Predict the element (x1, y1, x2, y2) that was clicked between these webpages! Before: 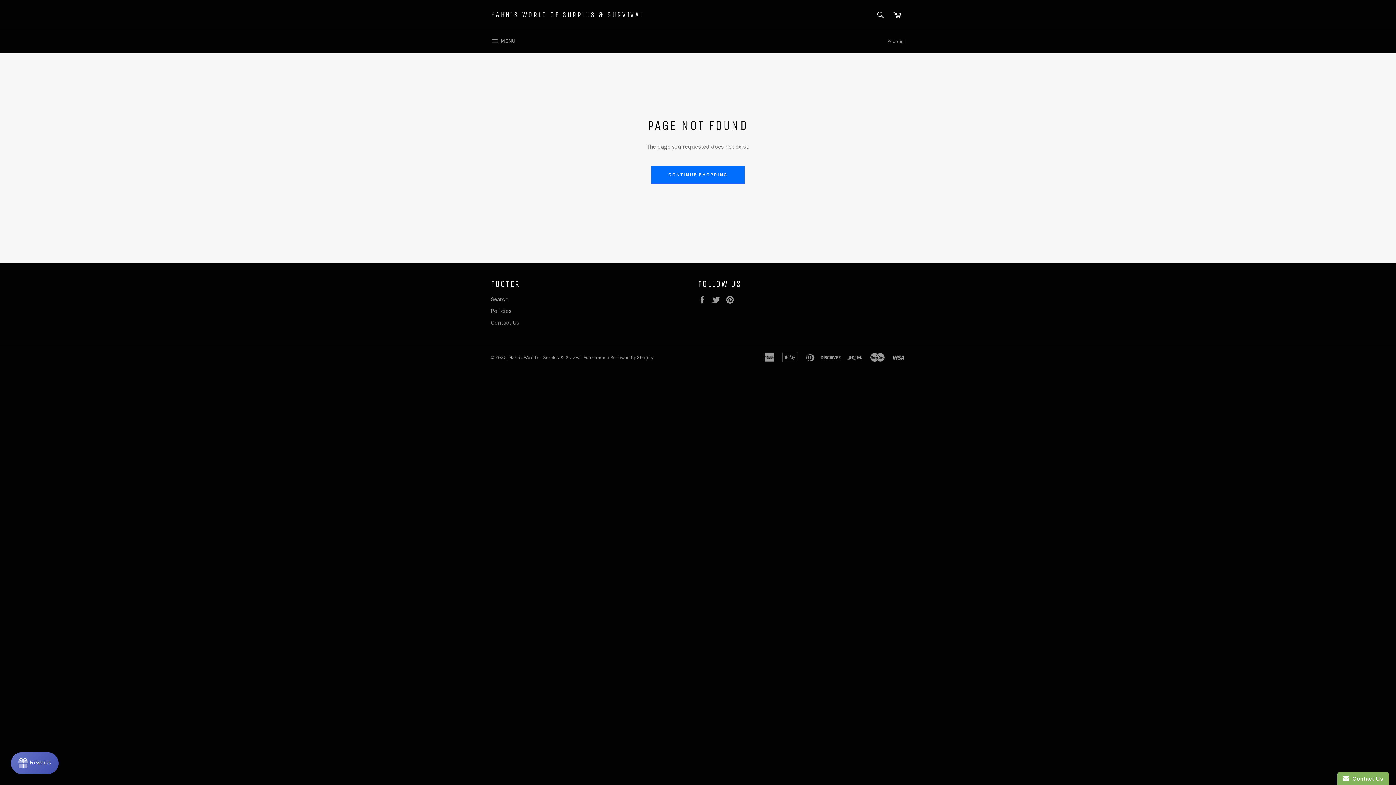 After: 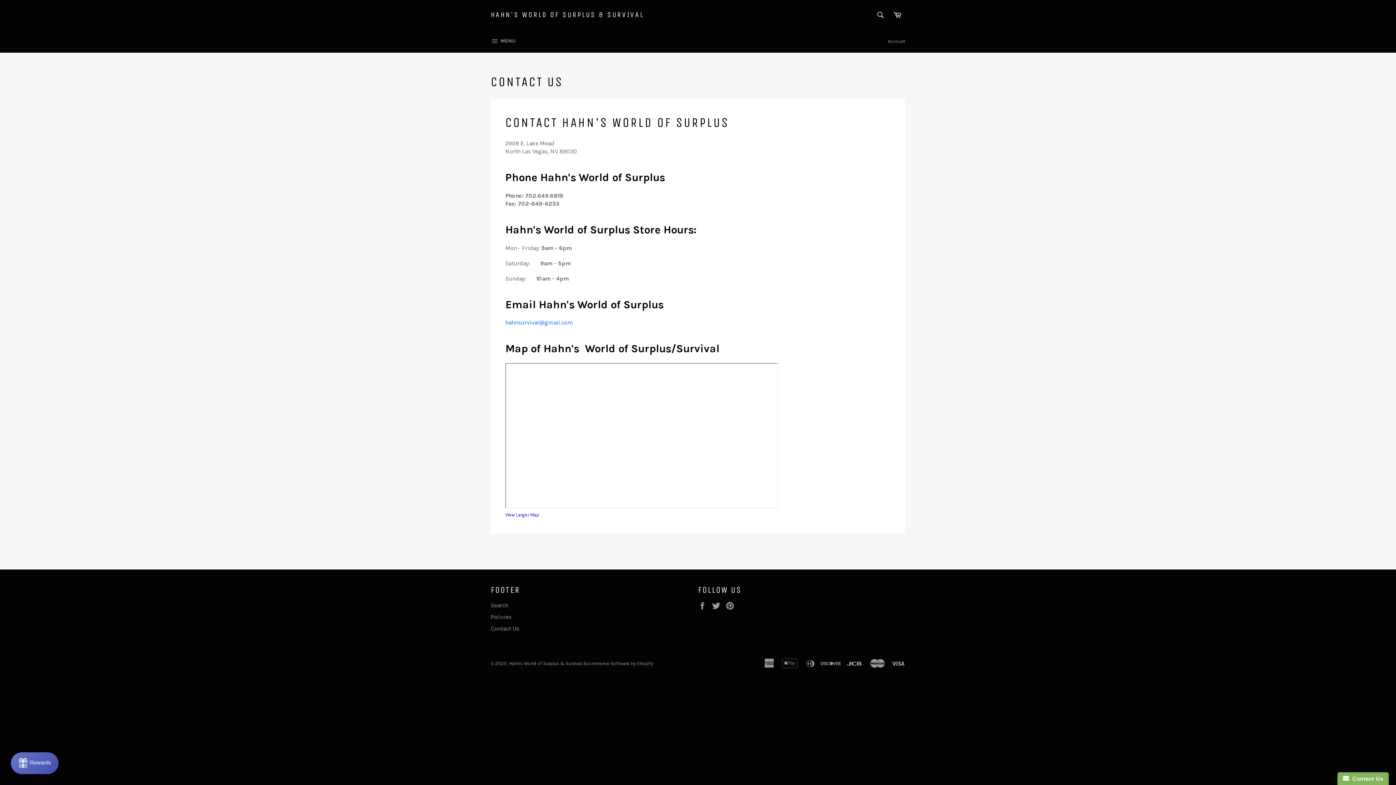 Action: bbox: (490, 319, 519, 326) label: Contact Us